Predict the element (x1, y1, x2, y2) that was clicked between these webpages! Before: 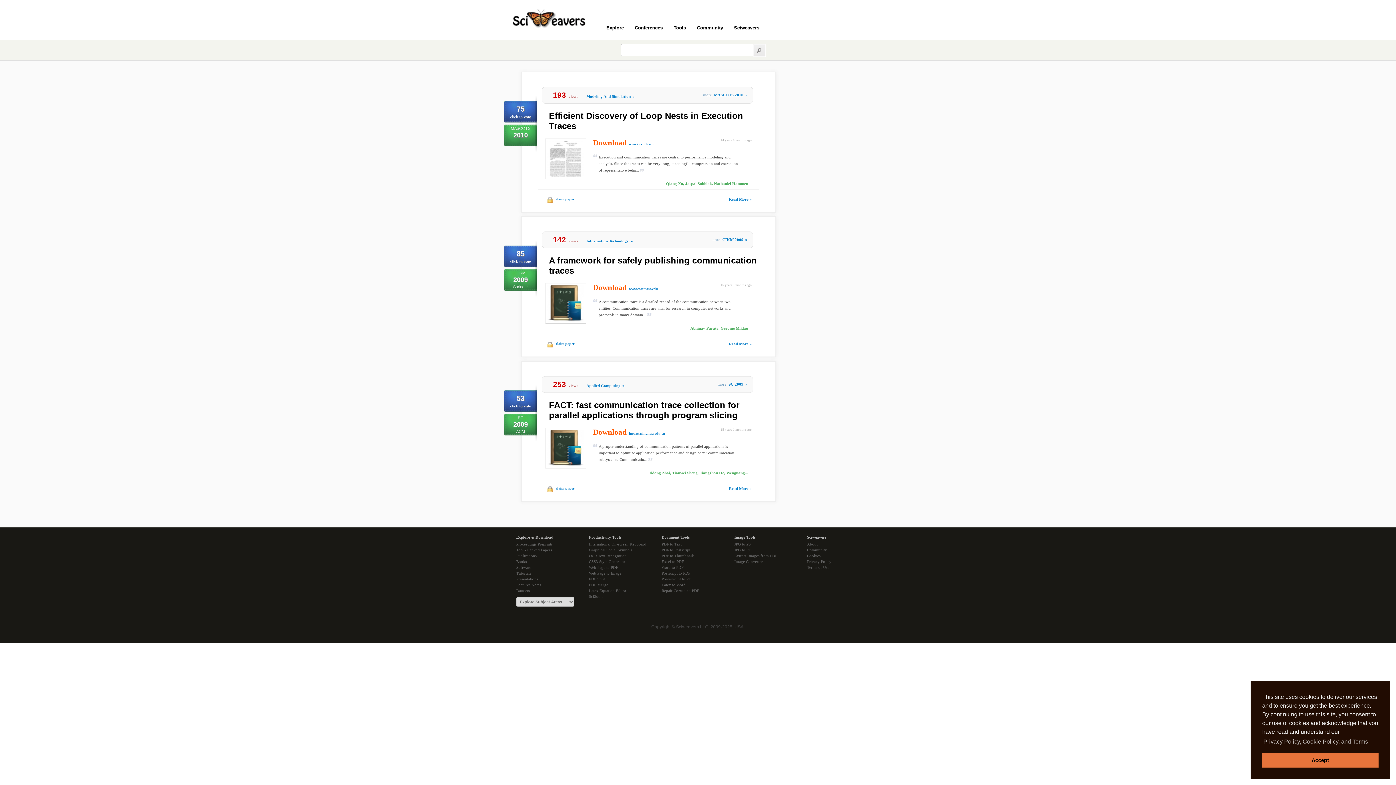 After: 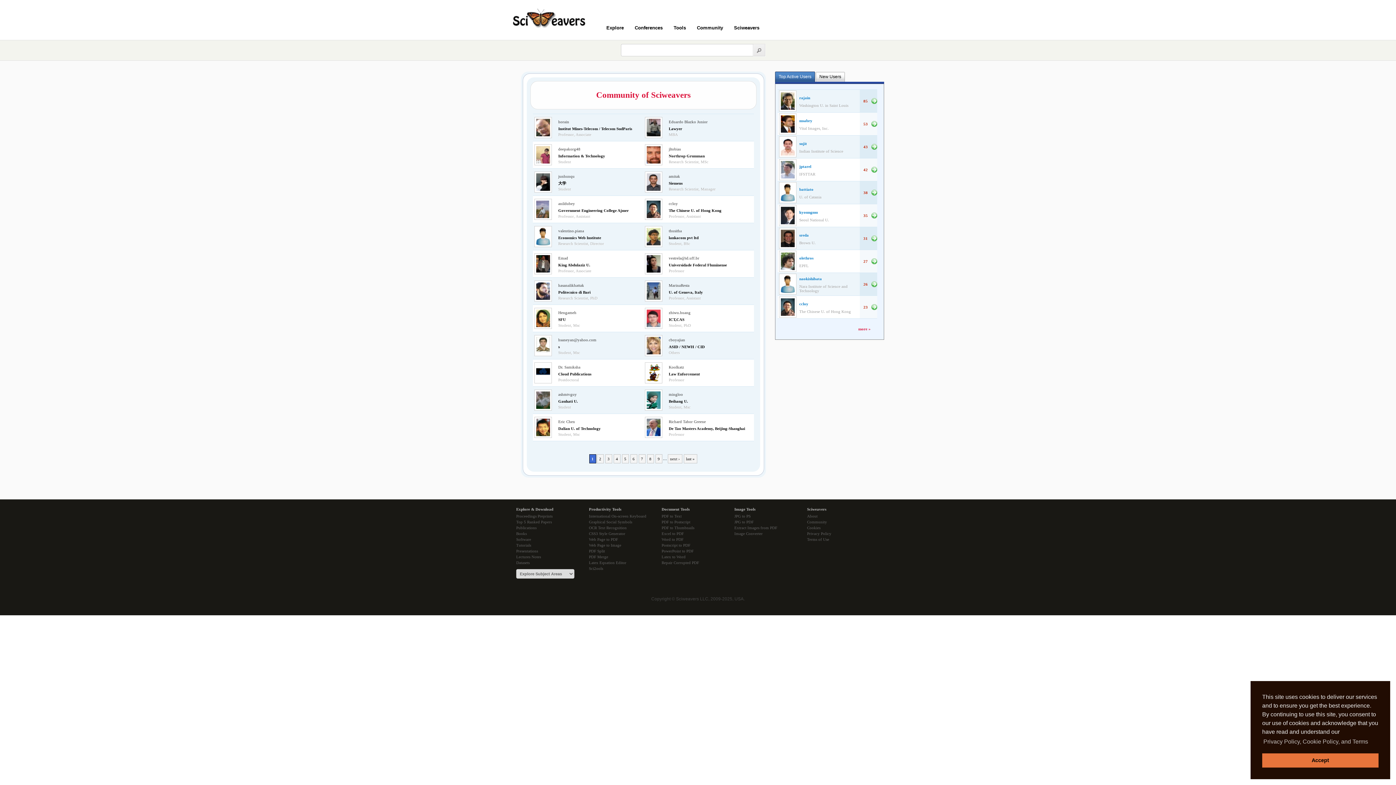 Action: label: Community bbox: (693, 21, 726, 33)